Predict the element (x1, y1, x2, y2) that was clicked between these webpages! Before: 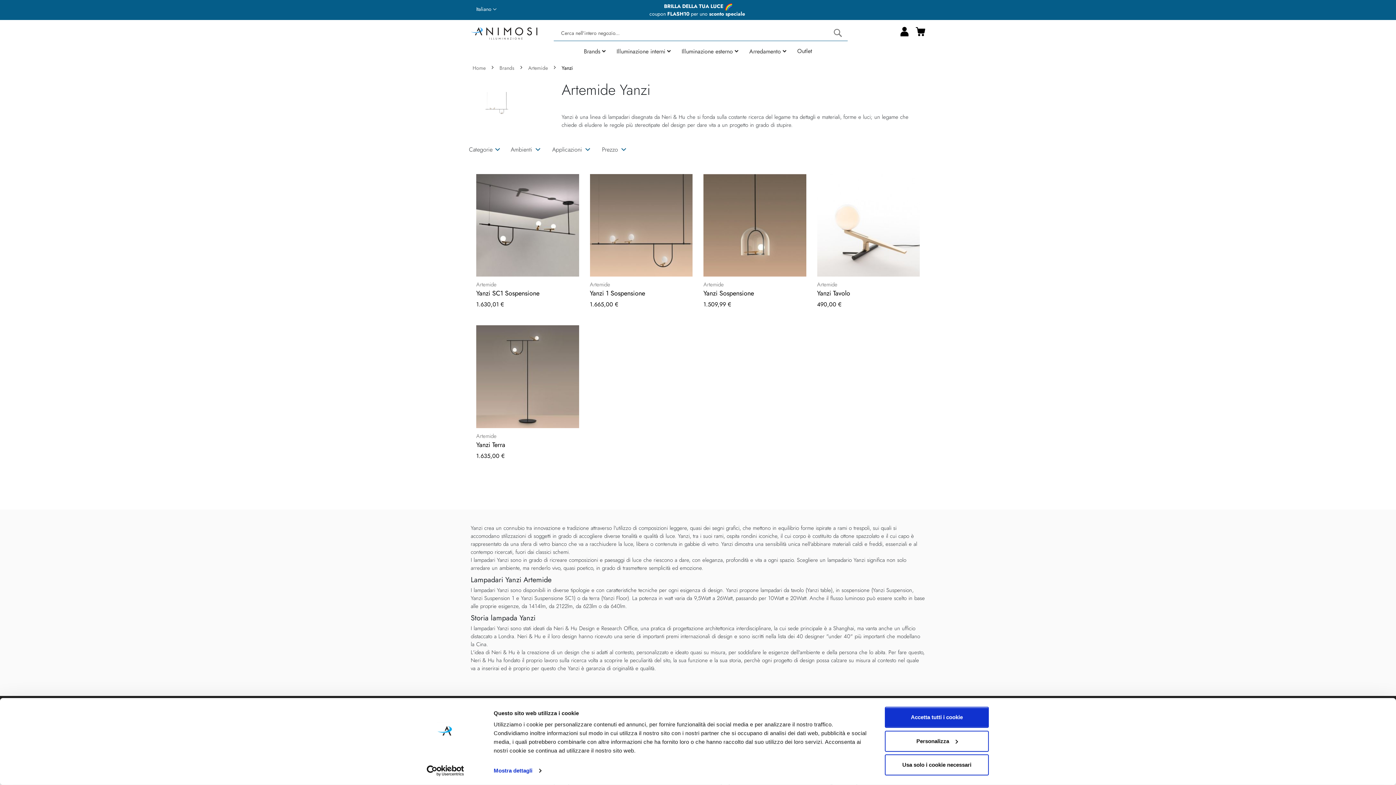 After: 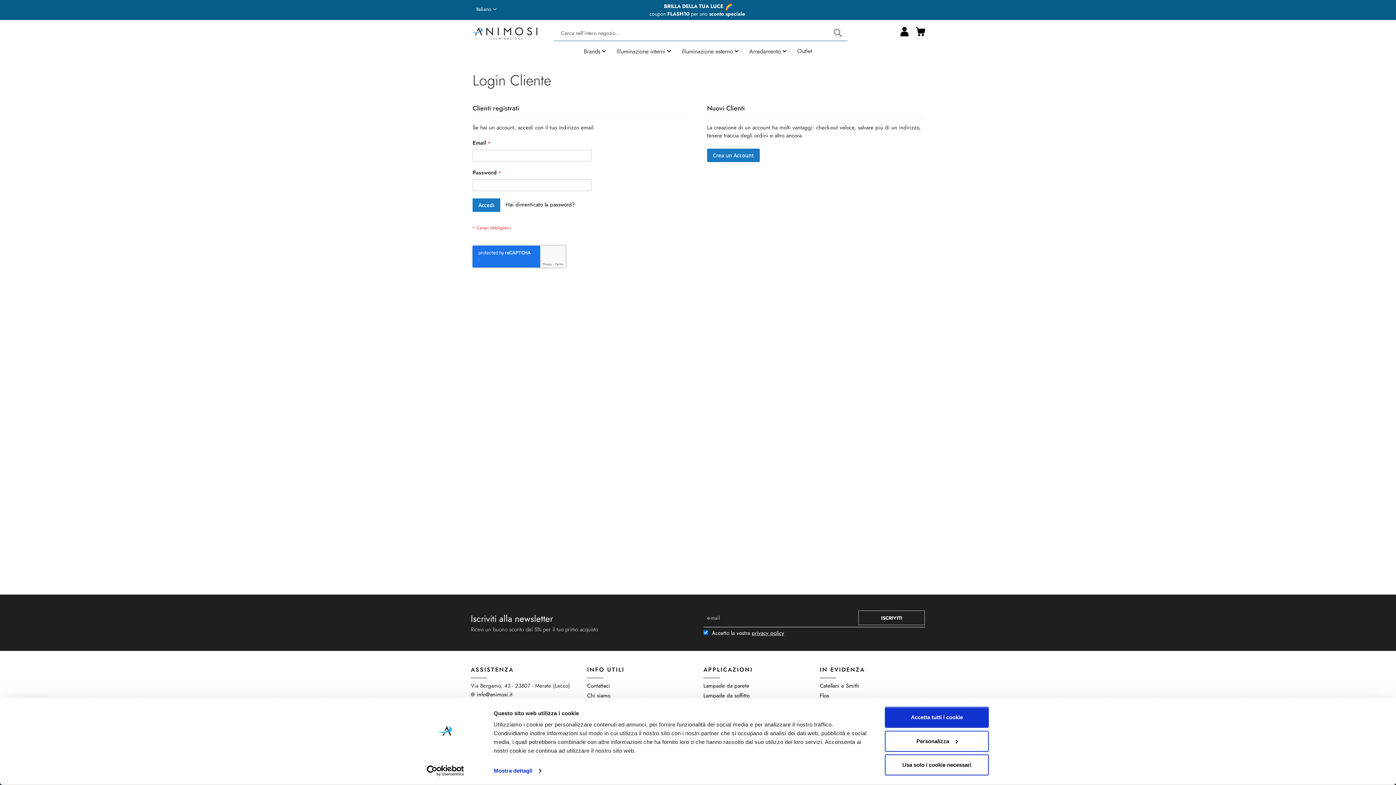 Action: bbox: (899, 26, 909, 36)